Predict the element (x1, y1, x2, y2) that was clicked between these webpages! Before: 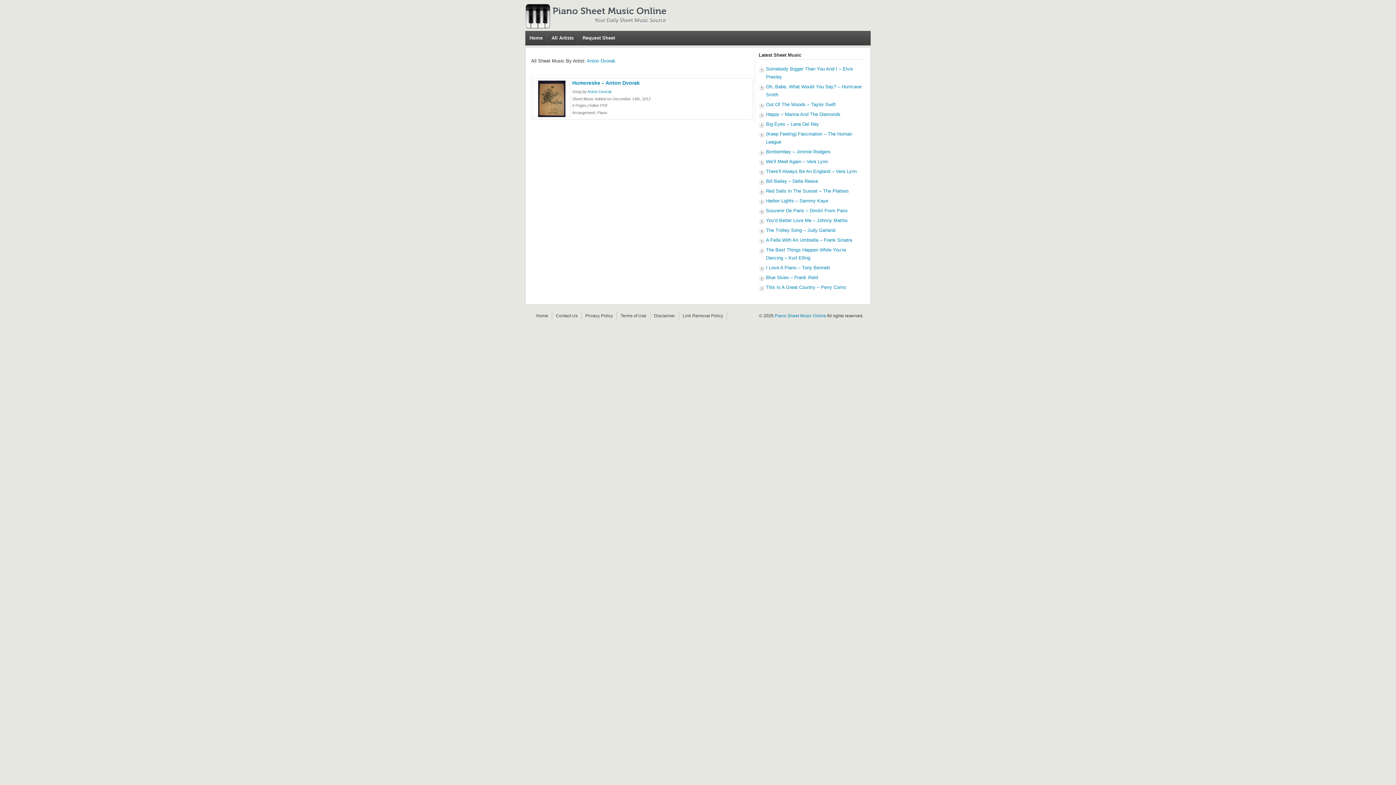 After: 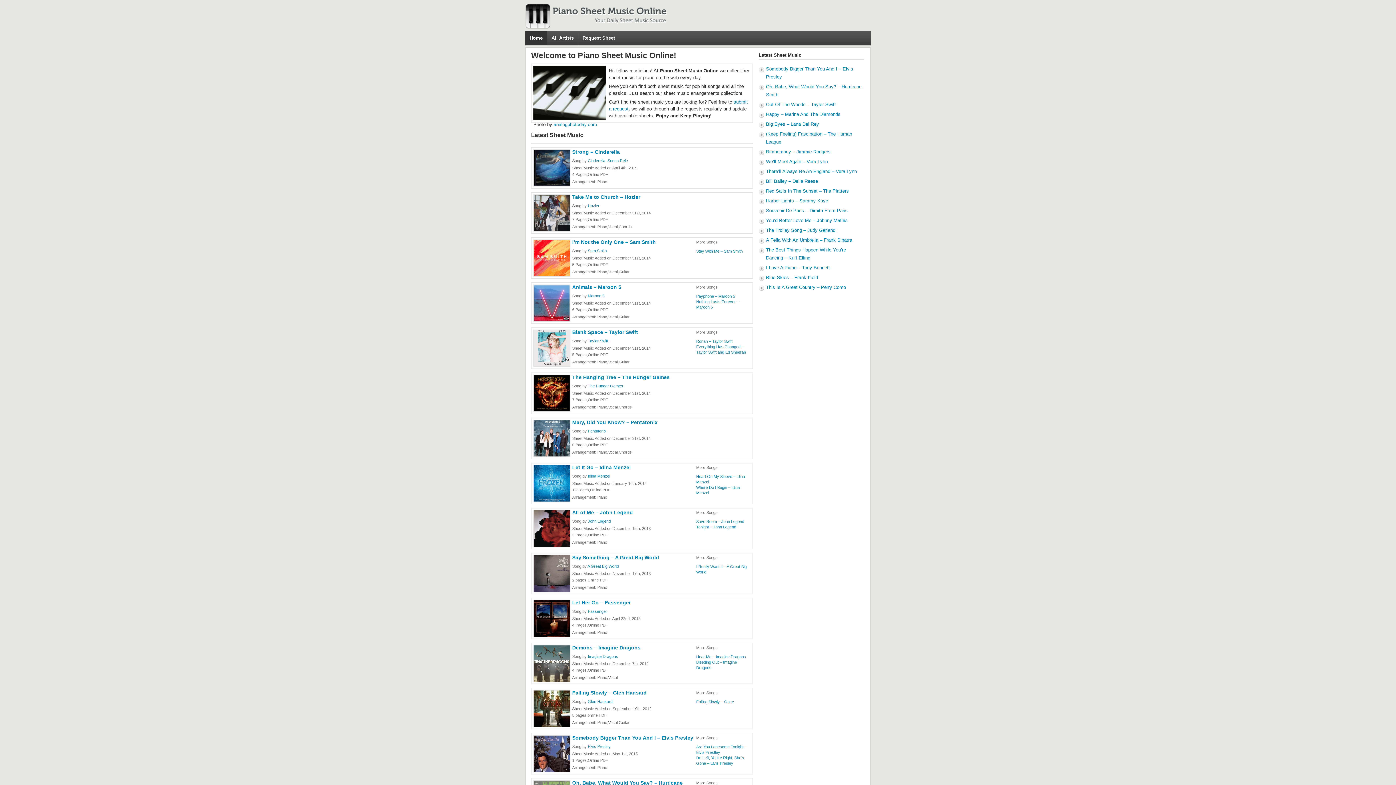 Action: label: Piano Sheet Music Online bbox: (774, 313, 826, 318)